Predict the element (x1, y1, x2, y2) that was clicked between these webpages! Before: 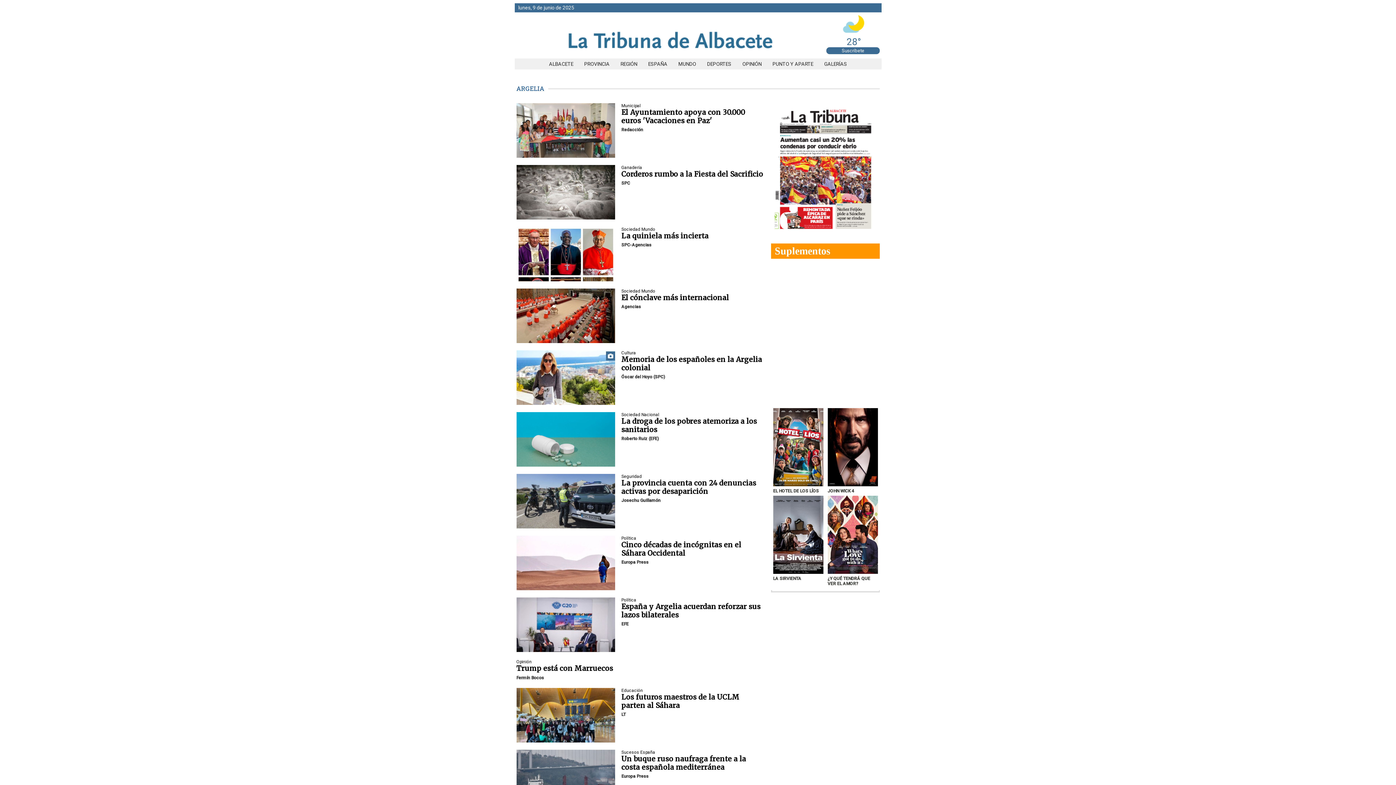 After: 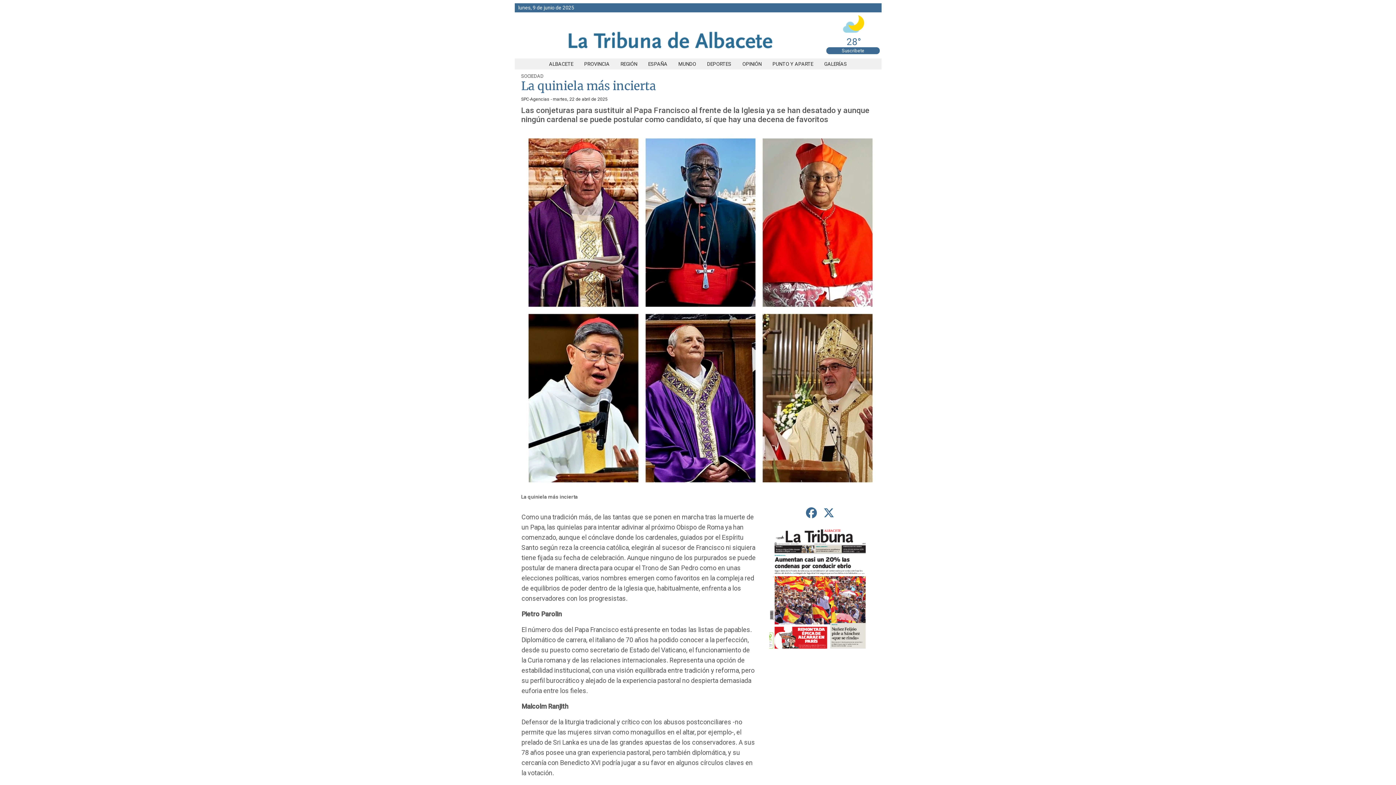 Action: label: La quiniela más incierta bbox: (621, 231, 708, 240)